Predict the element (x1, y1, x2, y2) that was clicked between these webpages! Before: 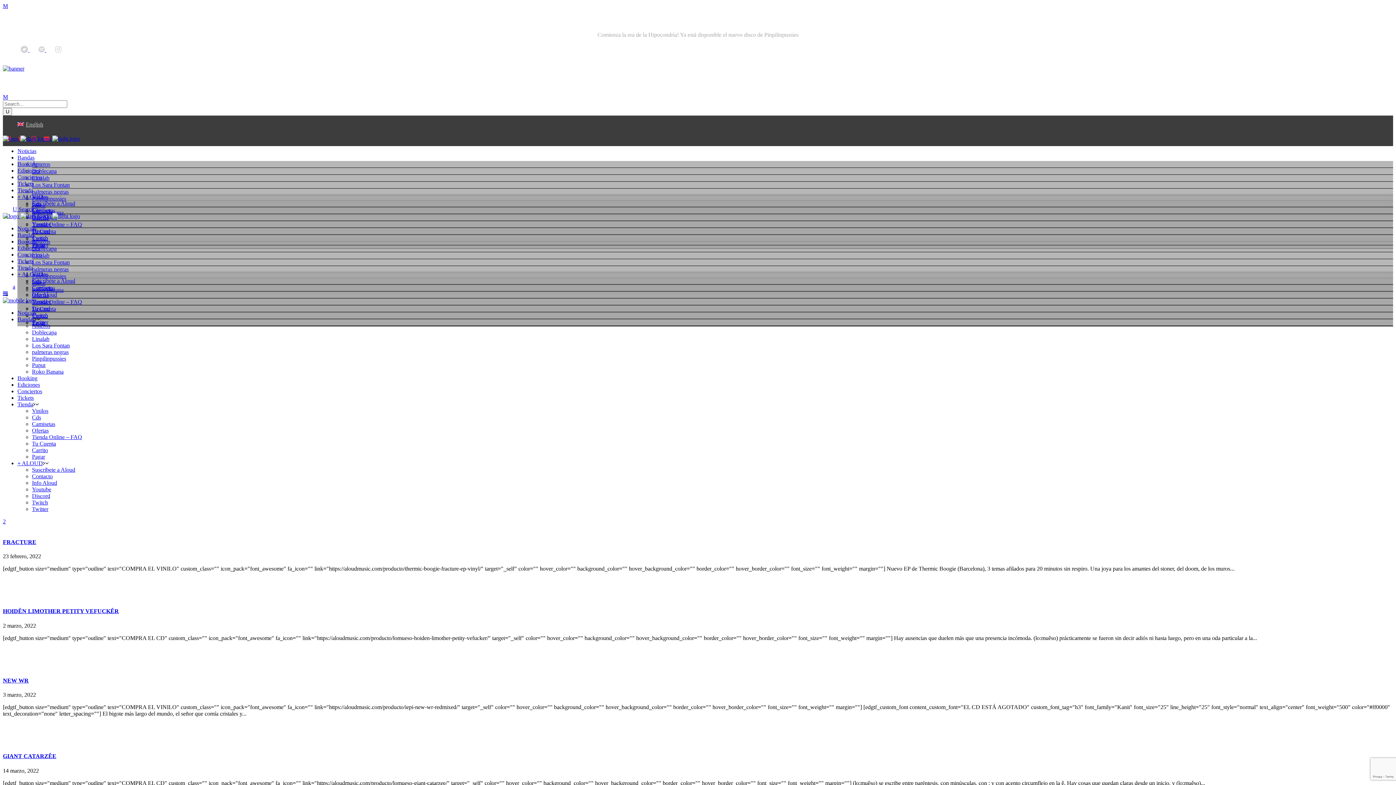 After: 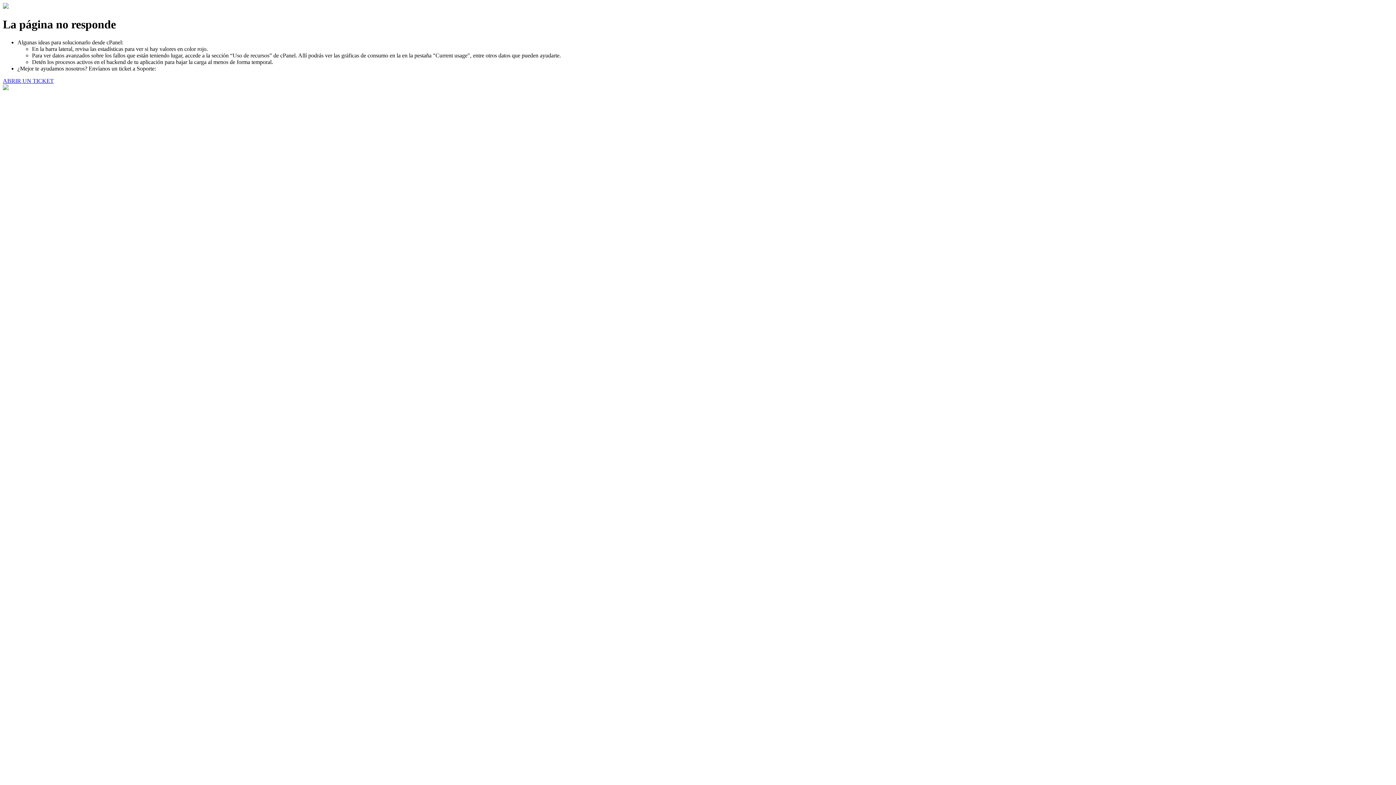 Action: label: Tienda bbox: (17, 264, 33, 270)